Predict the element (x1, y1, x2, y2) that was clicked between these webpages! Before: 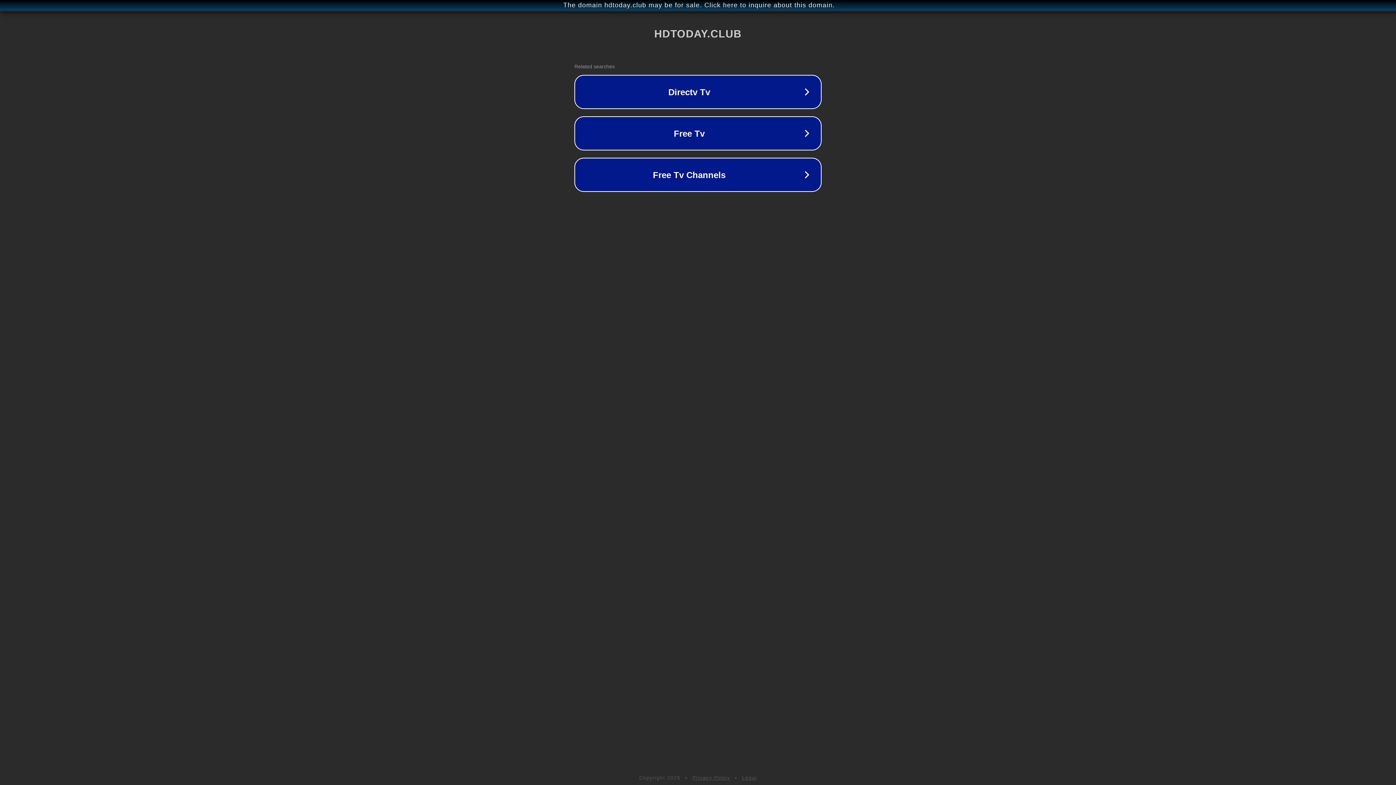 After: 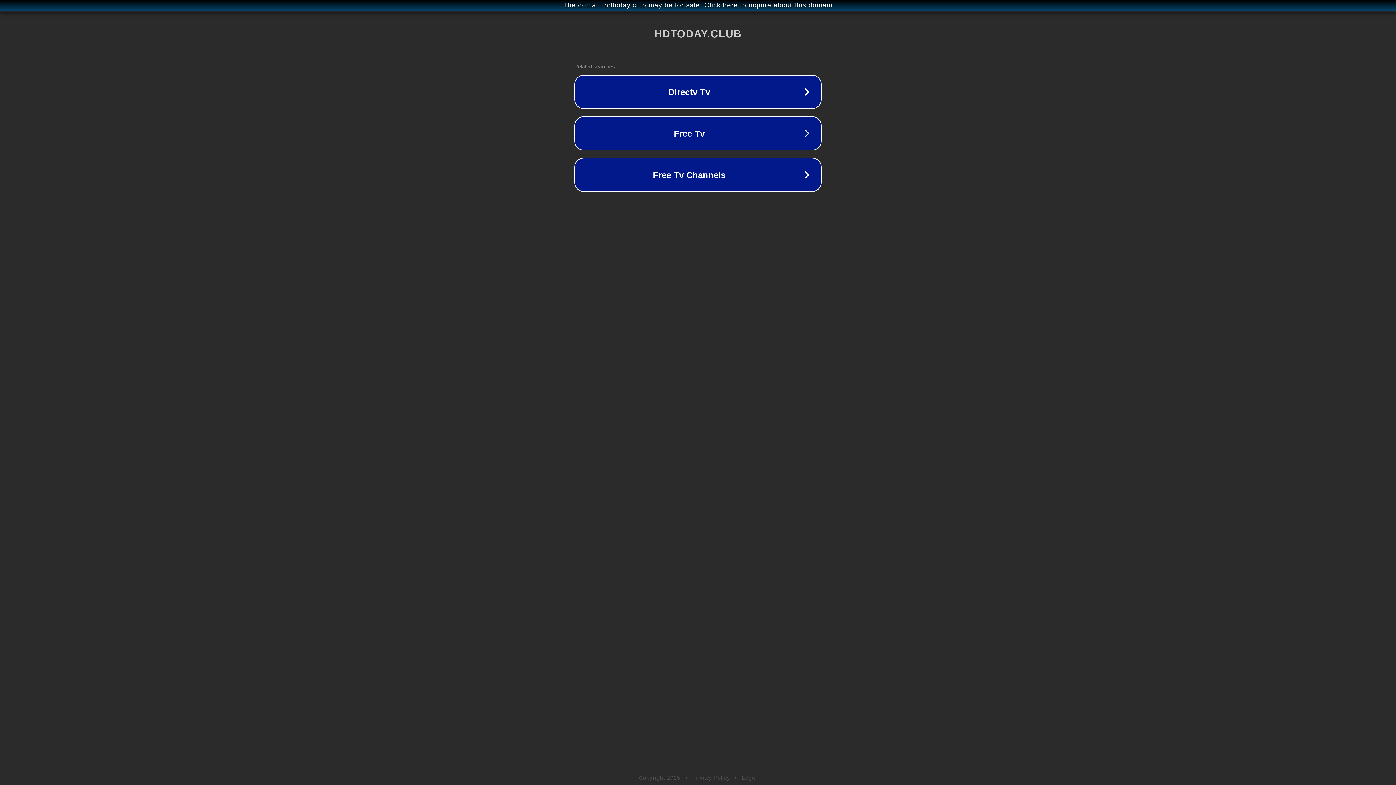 Action: label: Privacy Policy bbox: (692, 775, 730, 781)